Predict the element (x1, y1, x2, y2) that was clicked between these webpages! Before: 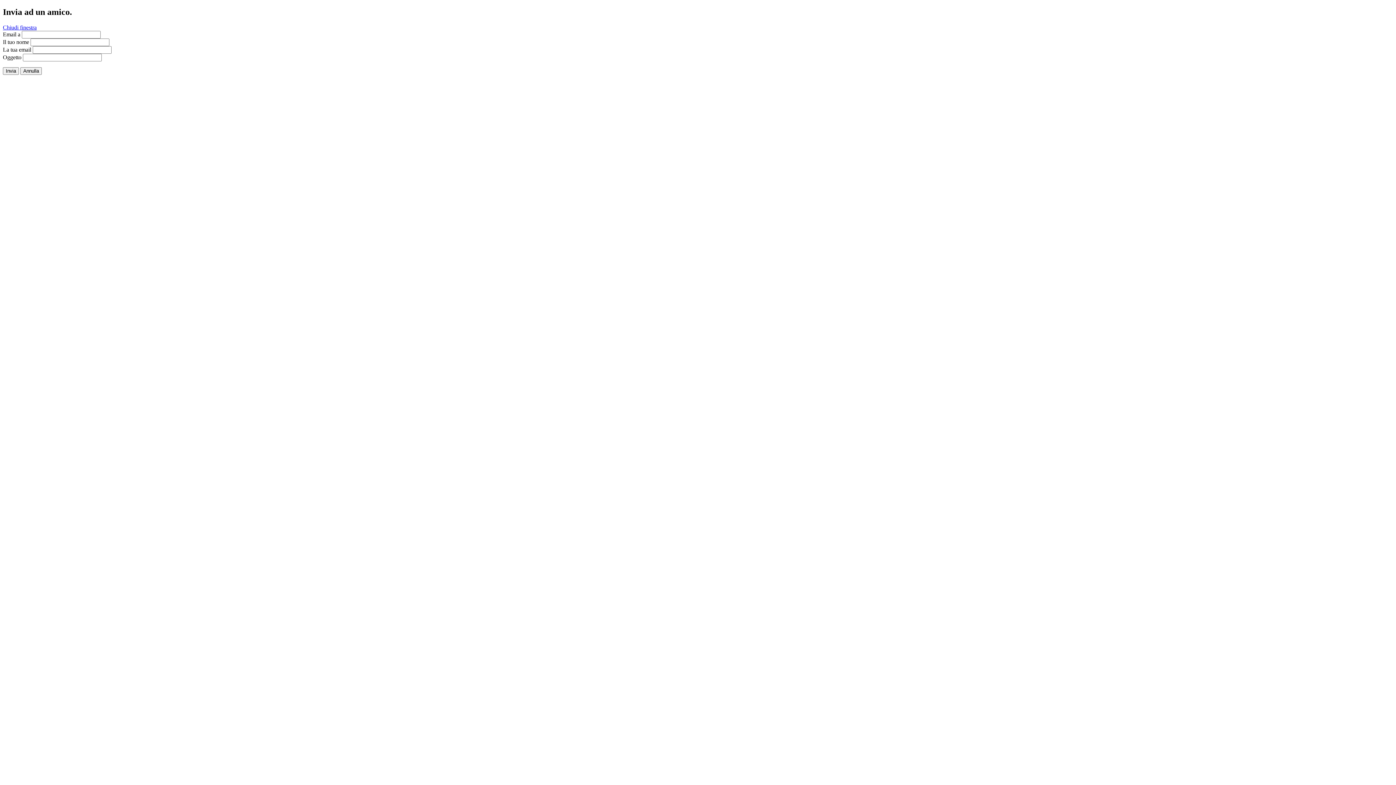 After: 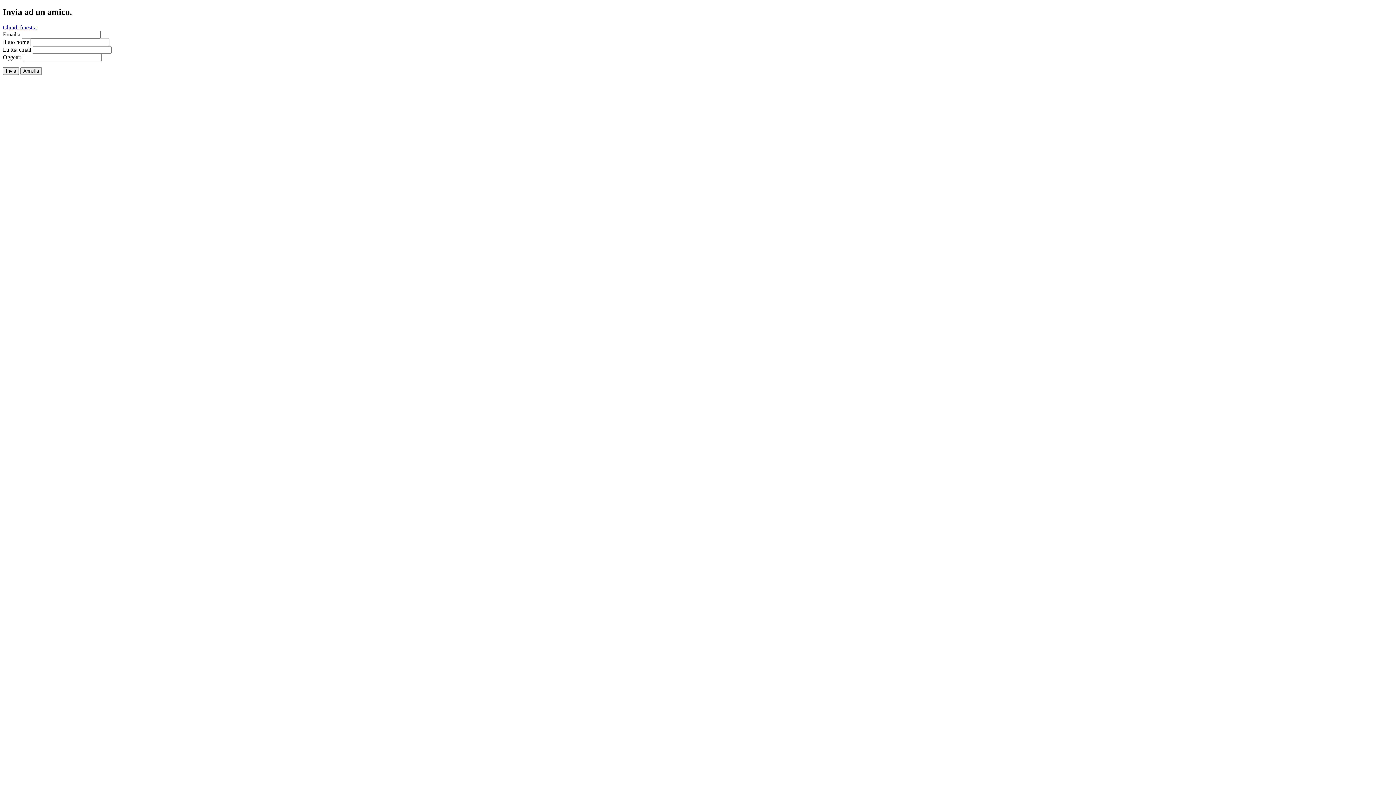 Action: bbox: (2, 24, 36, 30) label: Chiudi finestra